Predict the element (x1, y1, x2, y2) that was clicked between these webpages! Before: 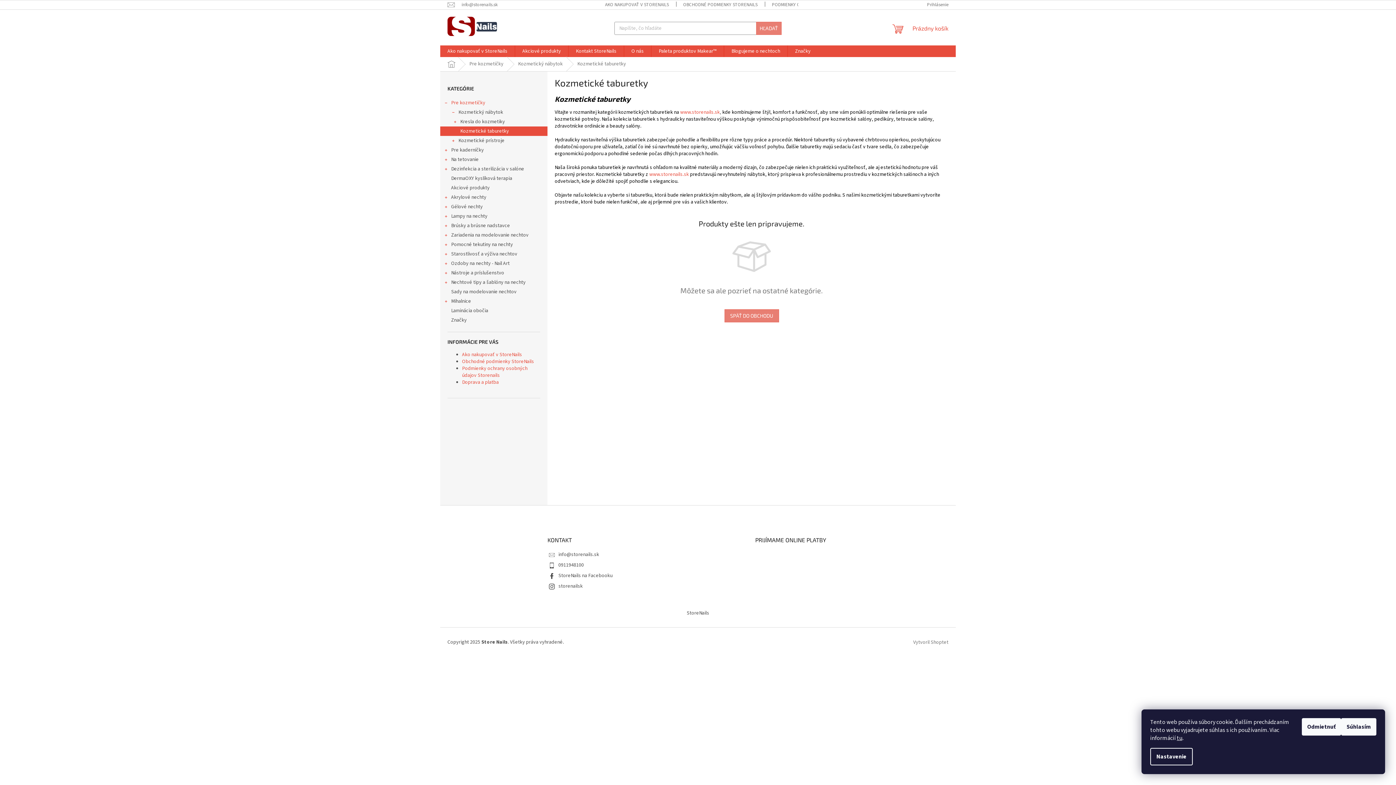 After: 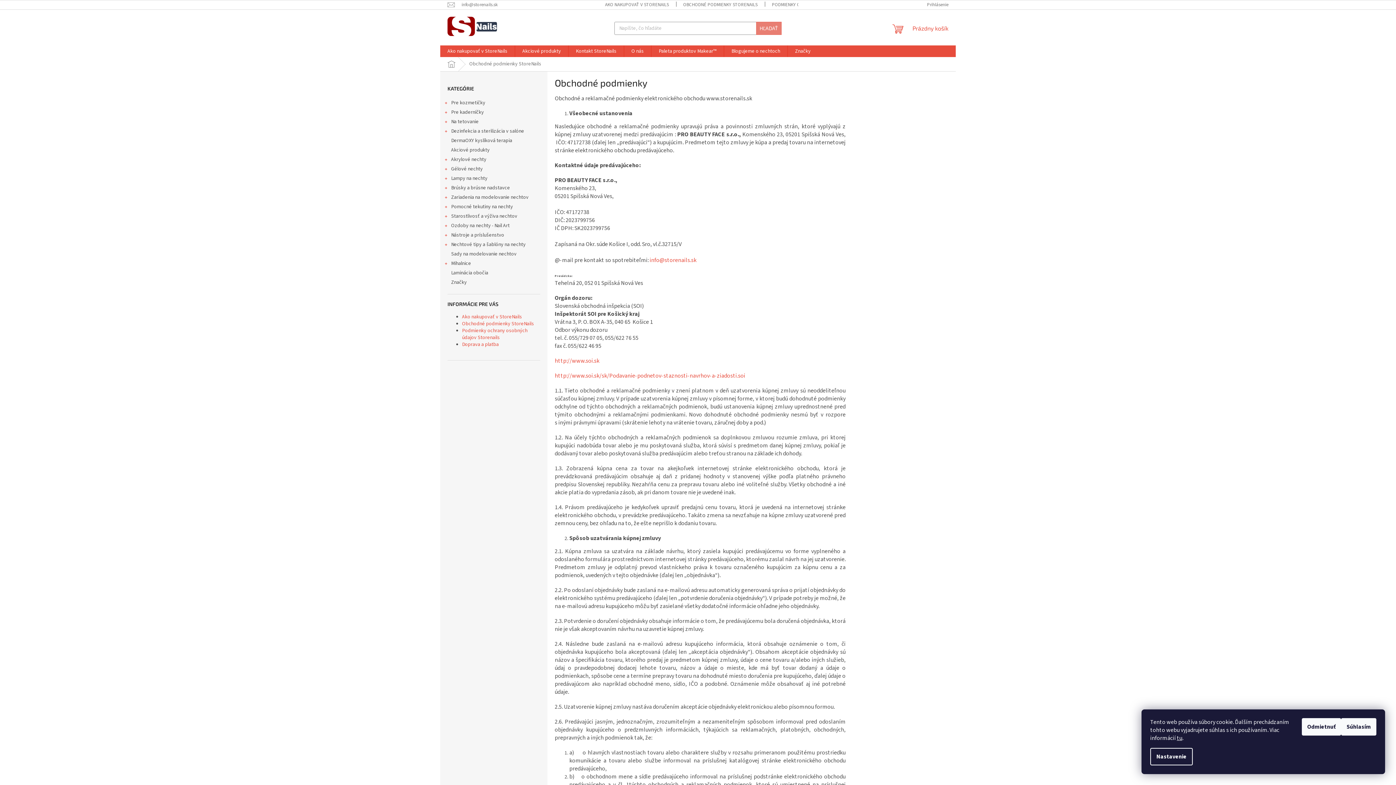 Action: bbox: (676, 0, 764, 9) label: OBCHODNÉ PODMIENKY STORENAILS